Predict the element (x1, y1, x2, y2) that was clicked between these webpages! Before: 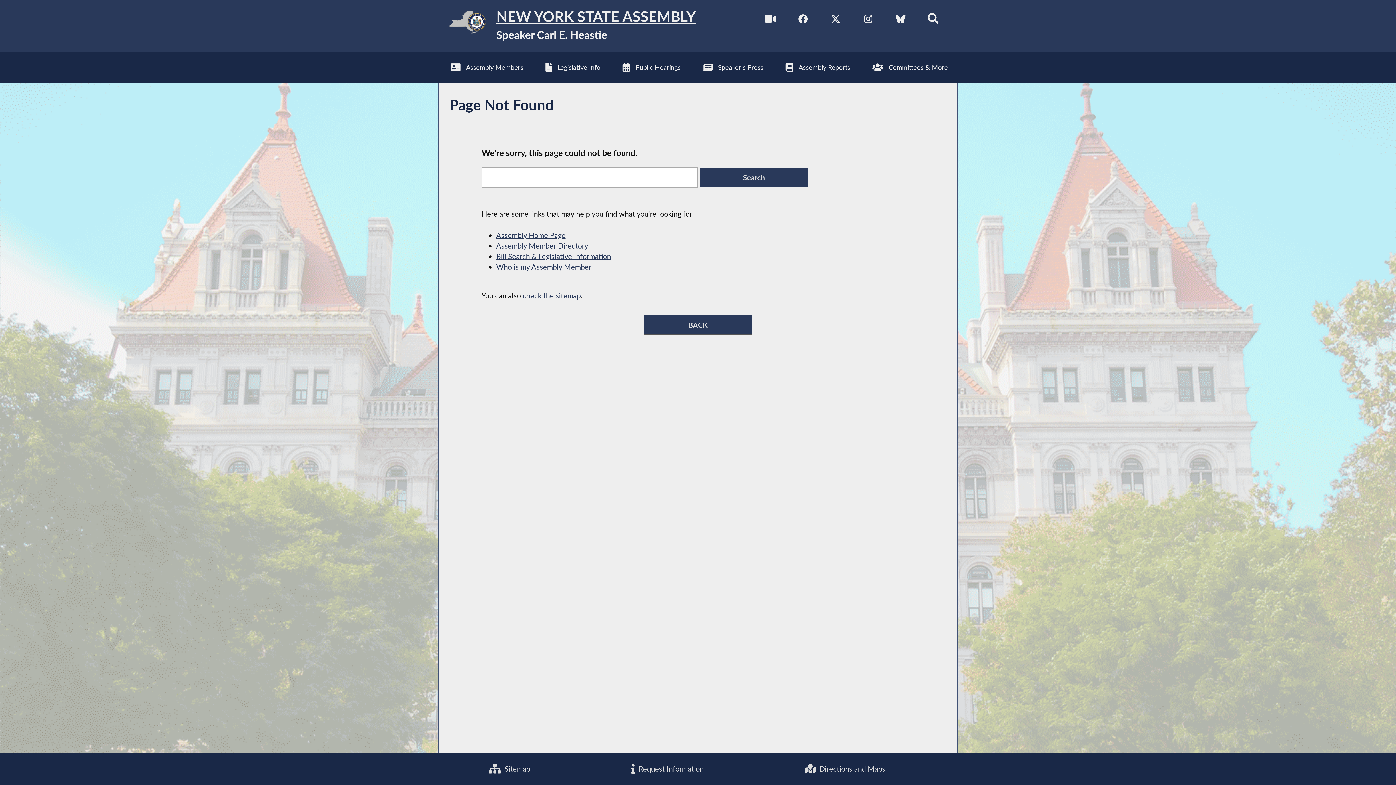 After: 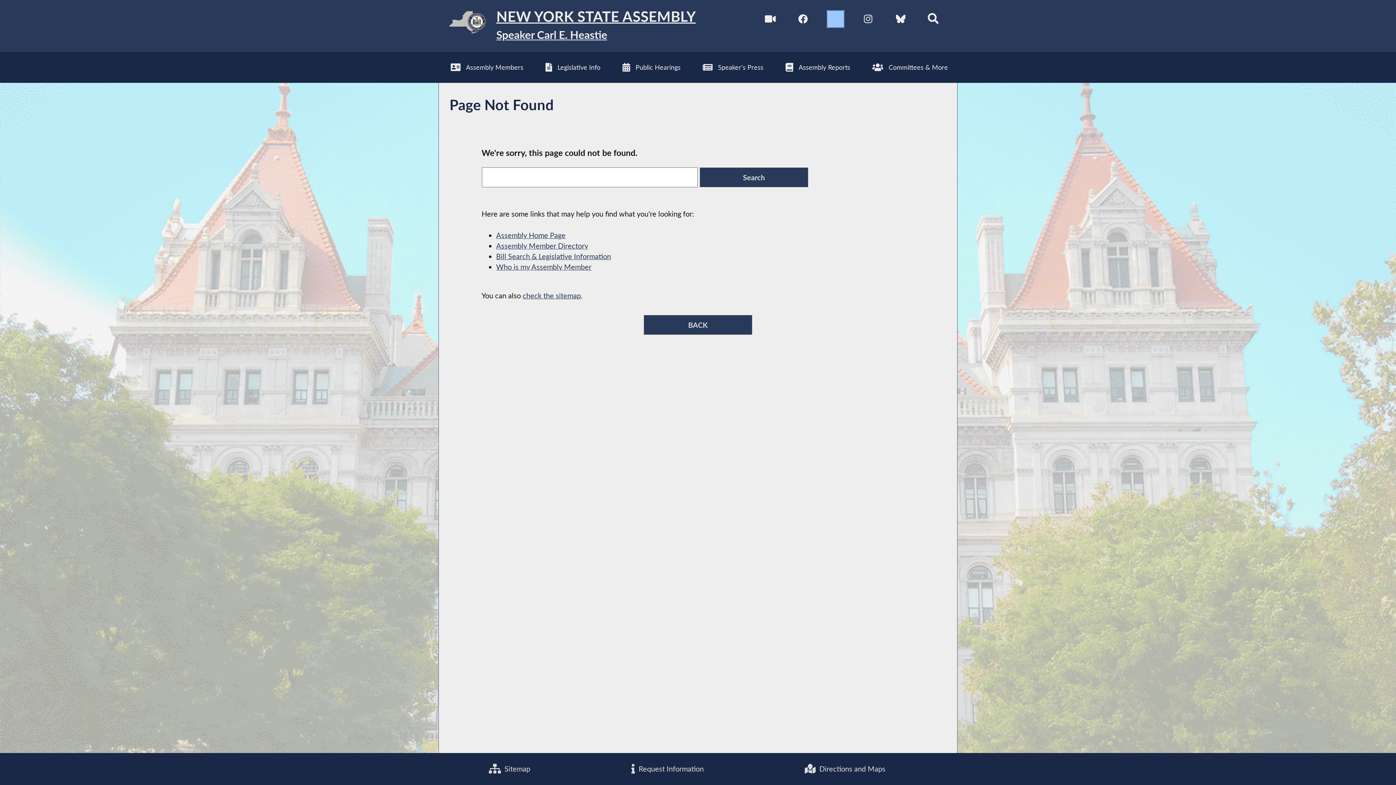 Action: bbox: (827, 10, 843, 27) label: NYS Assembly Majority Twitter